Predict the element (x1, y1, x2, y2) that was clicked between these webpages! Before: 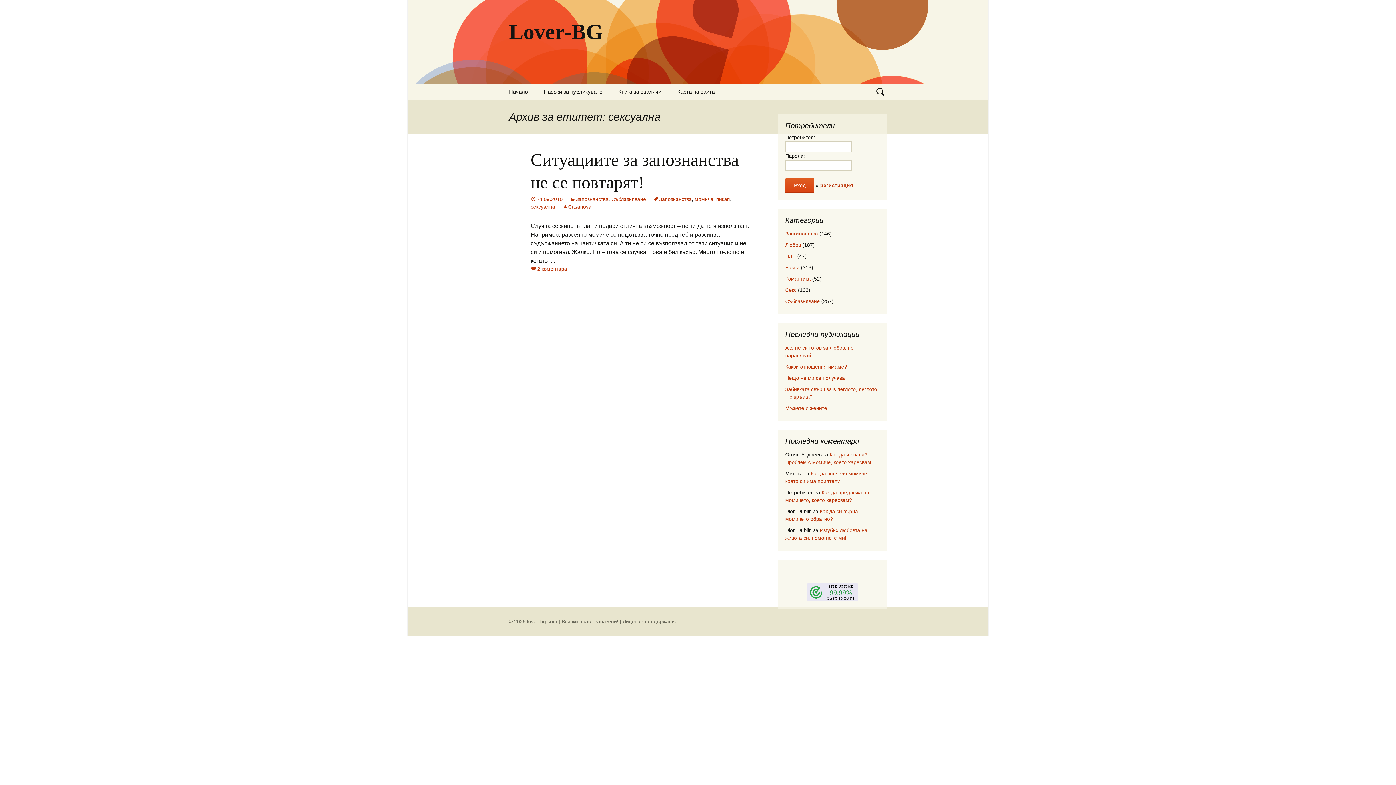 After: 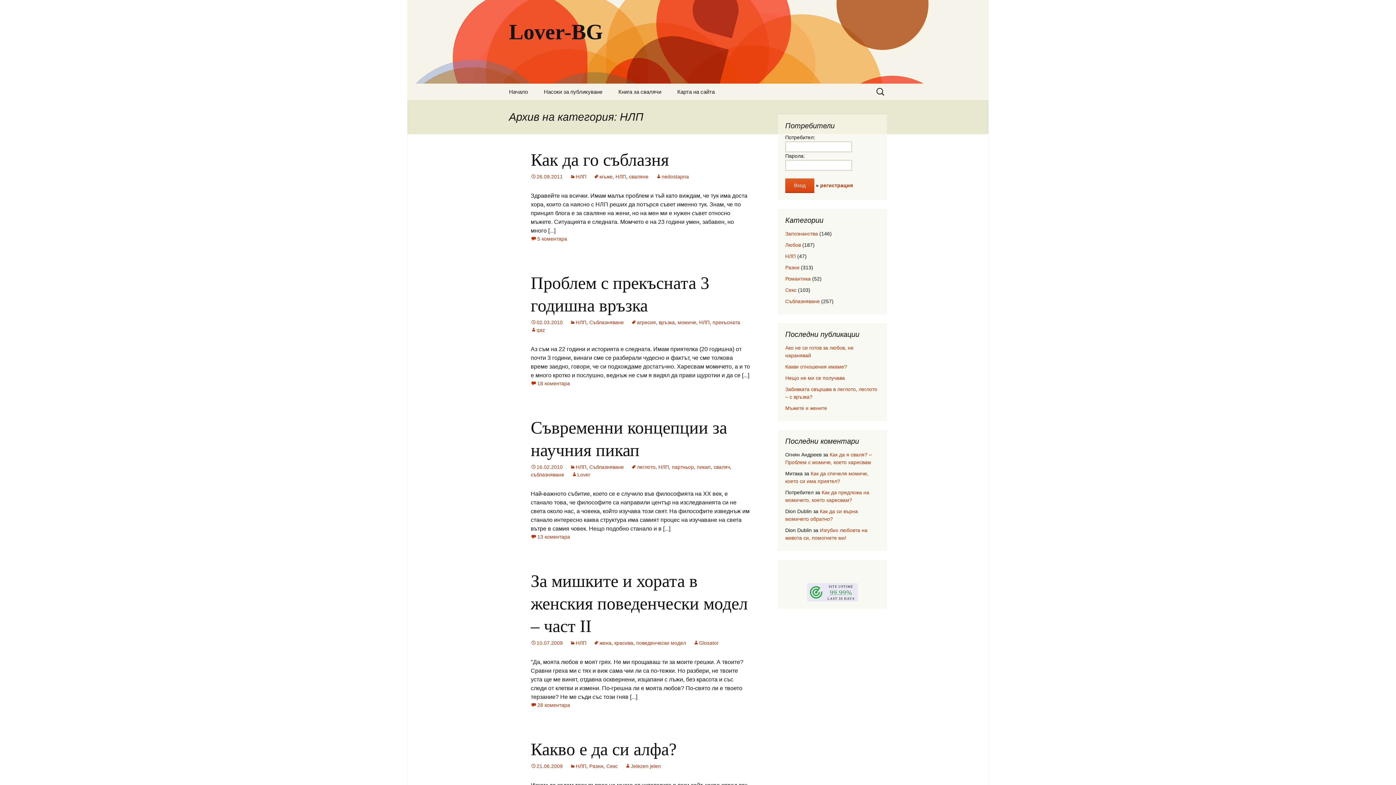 Action: label: НЛП bbox: (785, 253, 796, 259)